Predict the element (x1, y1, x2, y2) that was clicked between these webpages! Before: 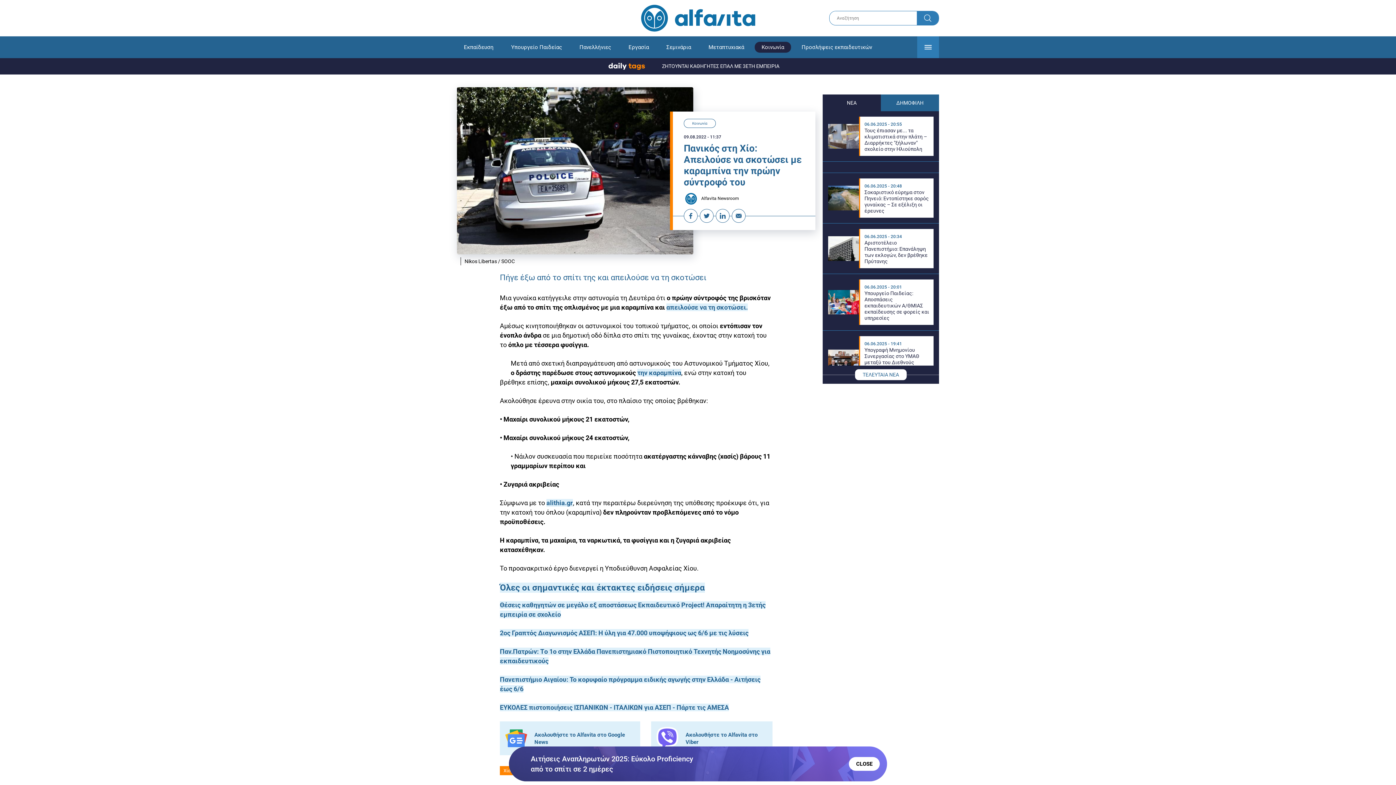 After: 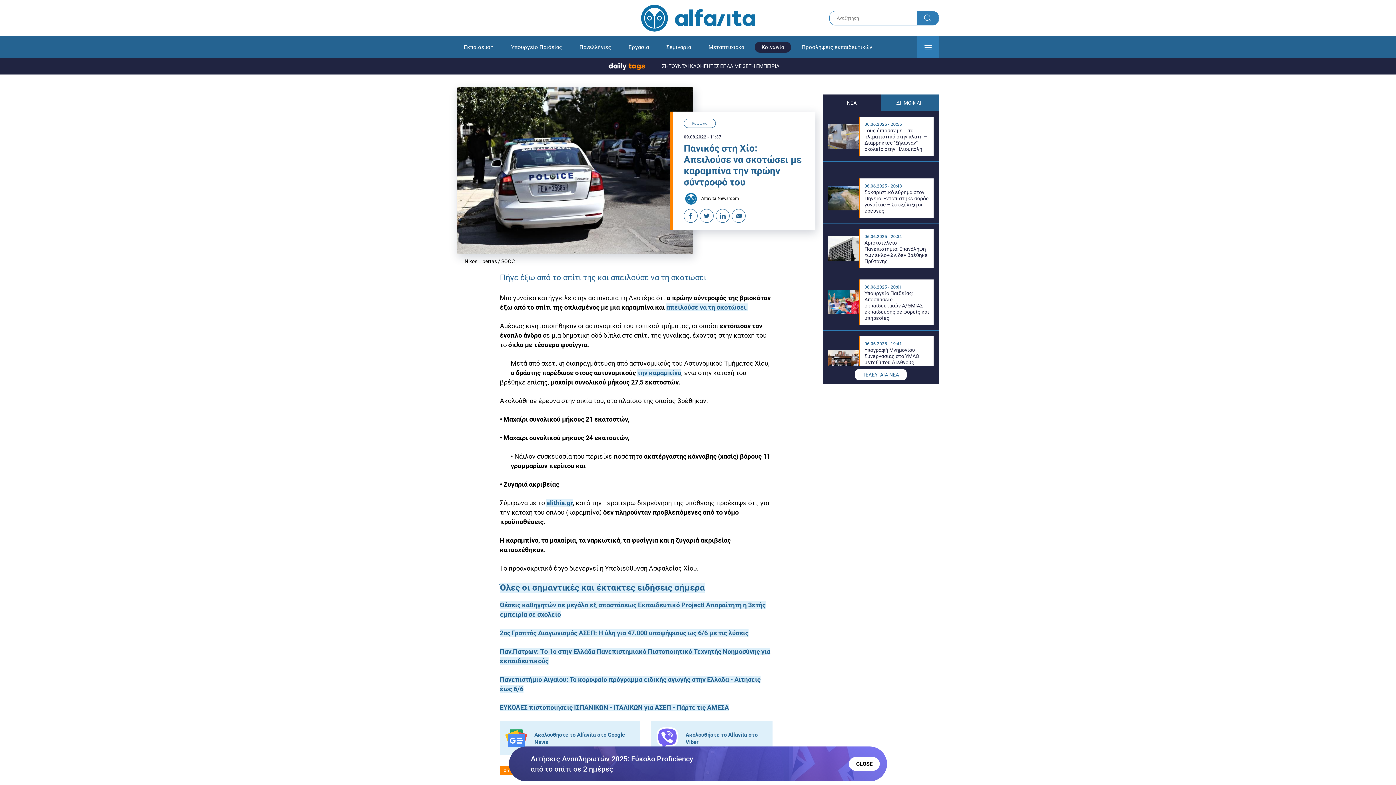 Action: label: Όλες οι σημαντικές και έκτακτες ειδήσεις σήμερα bbox: (500, 582, 705, 593)